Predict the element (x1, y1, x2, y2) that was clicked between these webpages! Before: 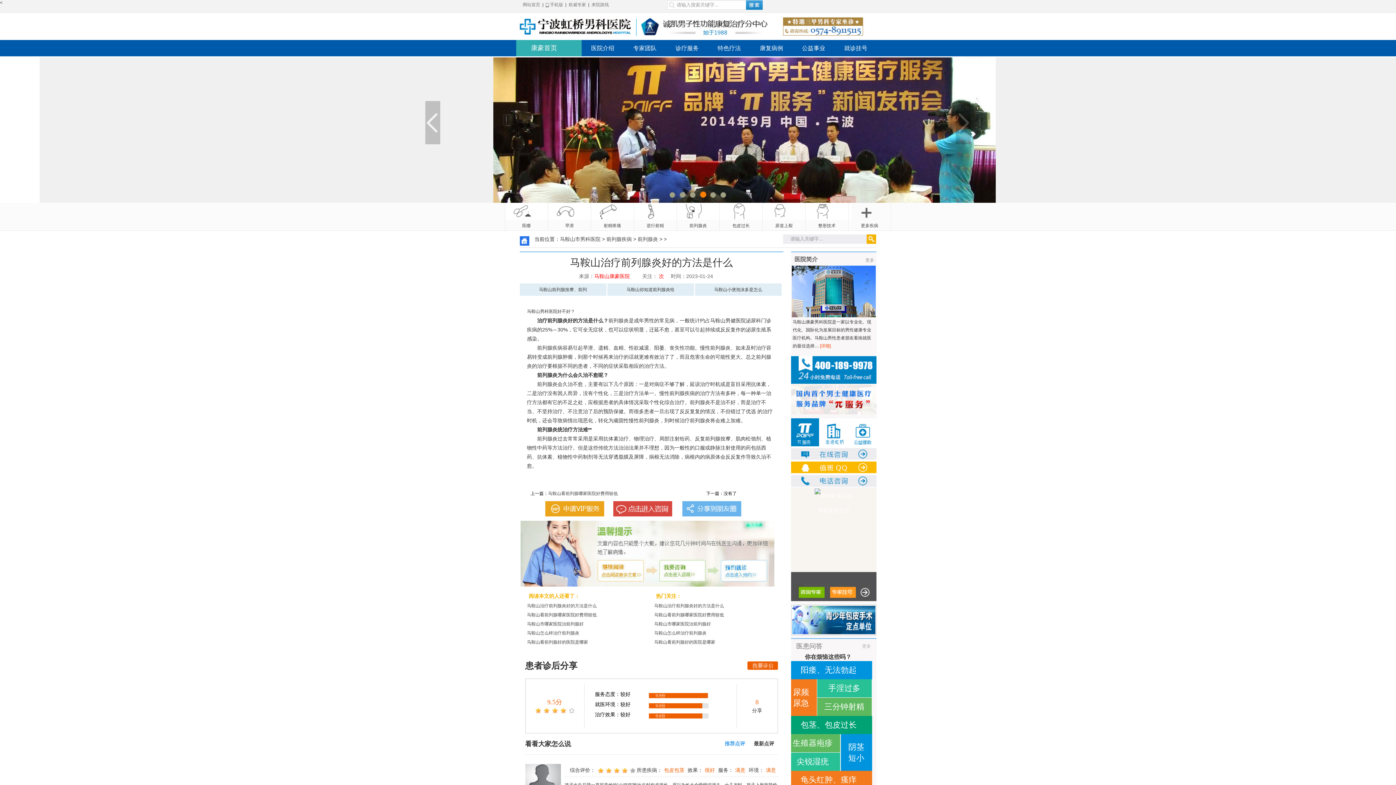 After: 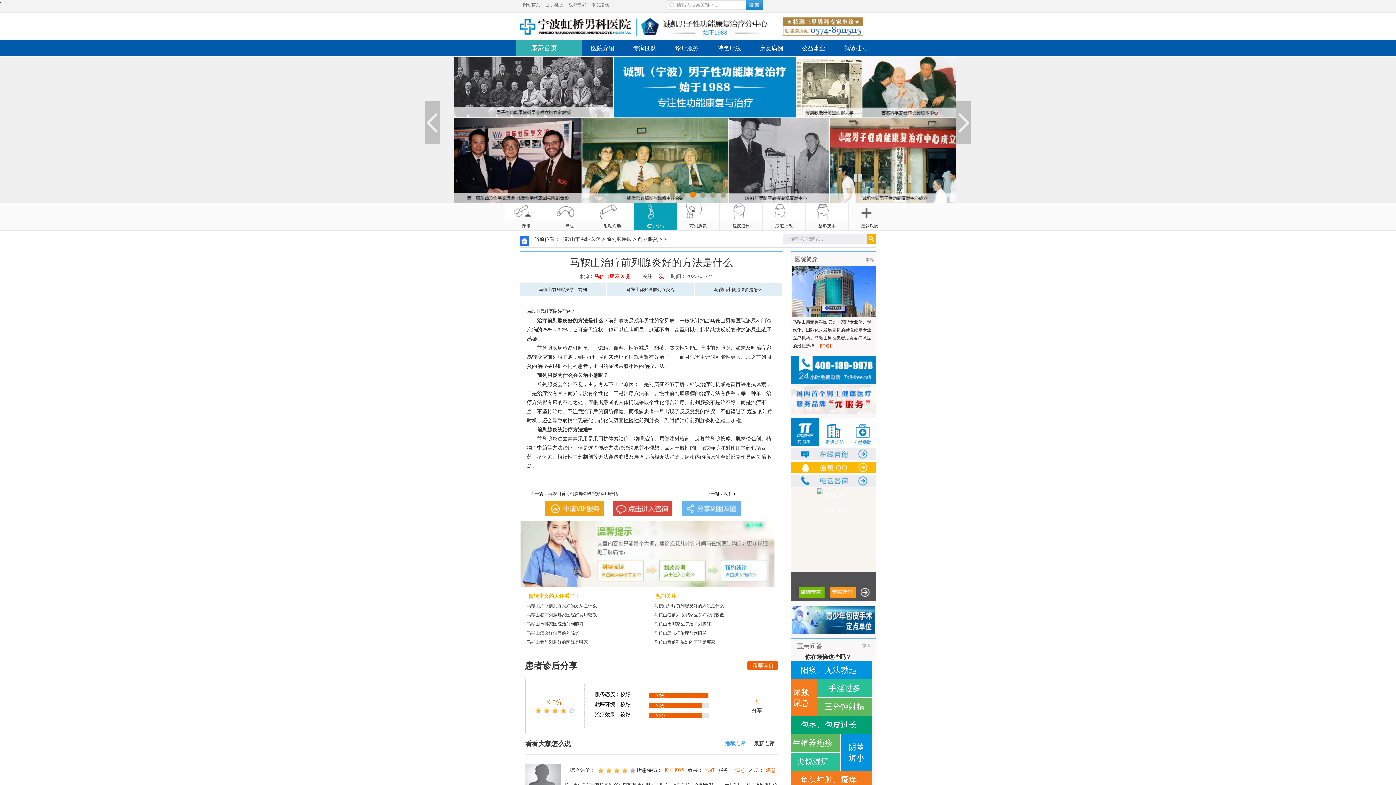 Action: bbox: (633, 202, 676, 230) label: 逆行射精